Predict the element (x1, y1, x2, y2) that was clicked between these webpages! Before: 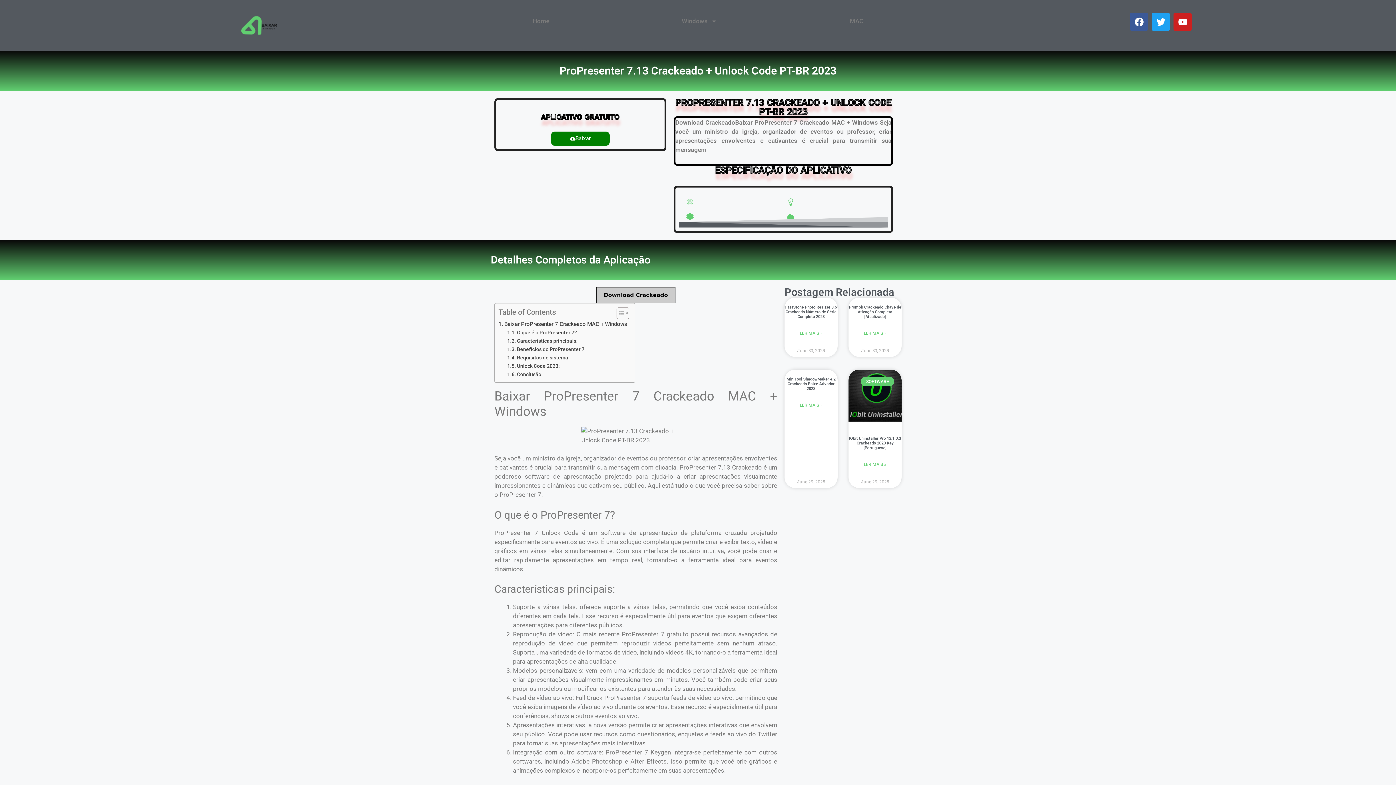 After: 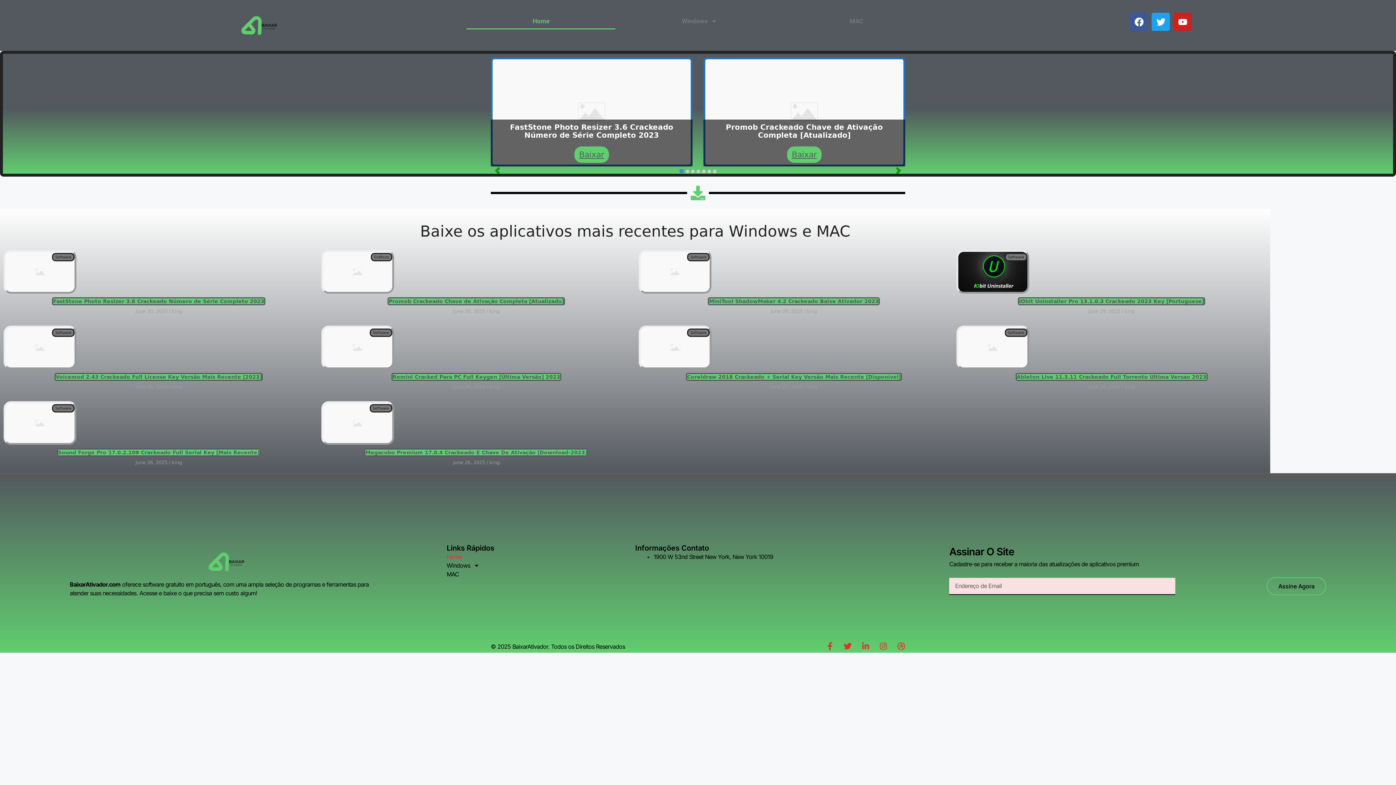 Action: bbox: (241, 7, 277, 43)